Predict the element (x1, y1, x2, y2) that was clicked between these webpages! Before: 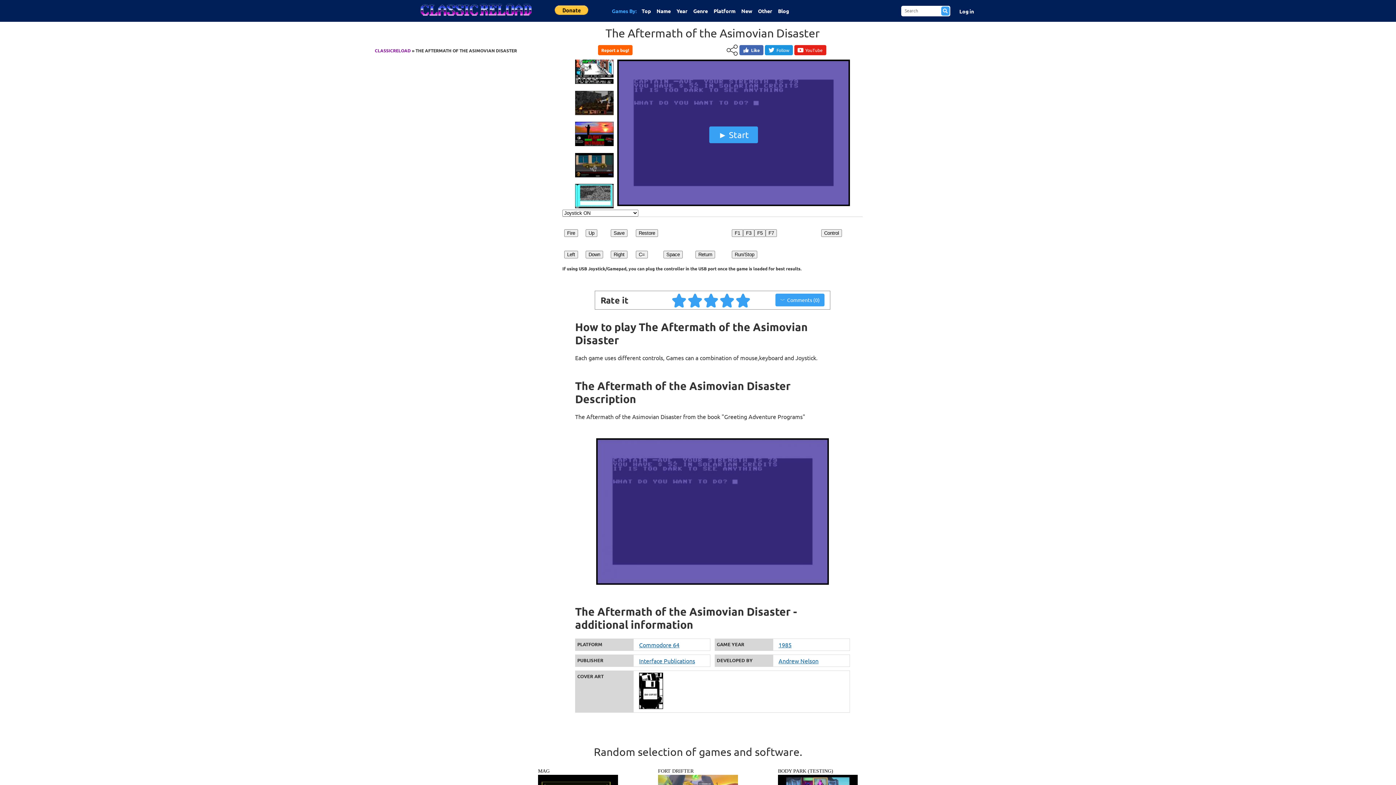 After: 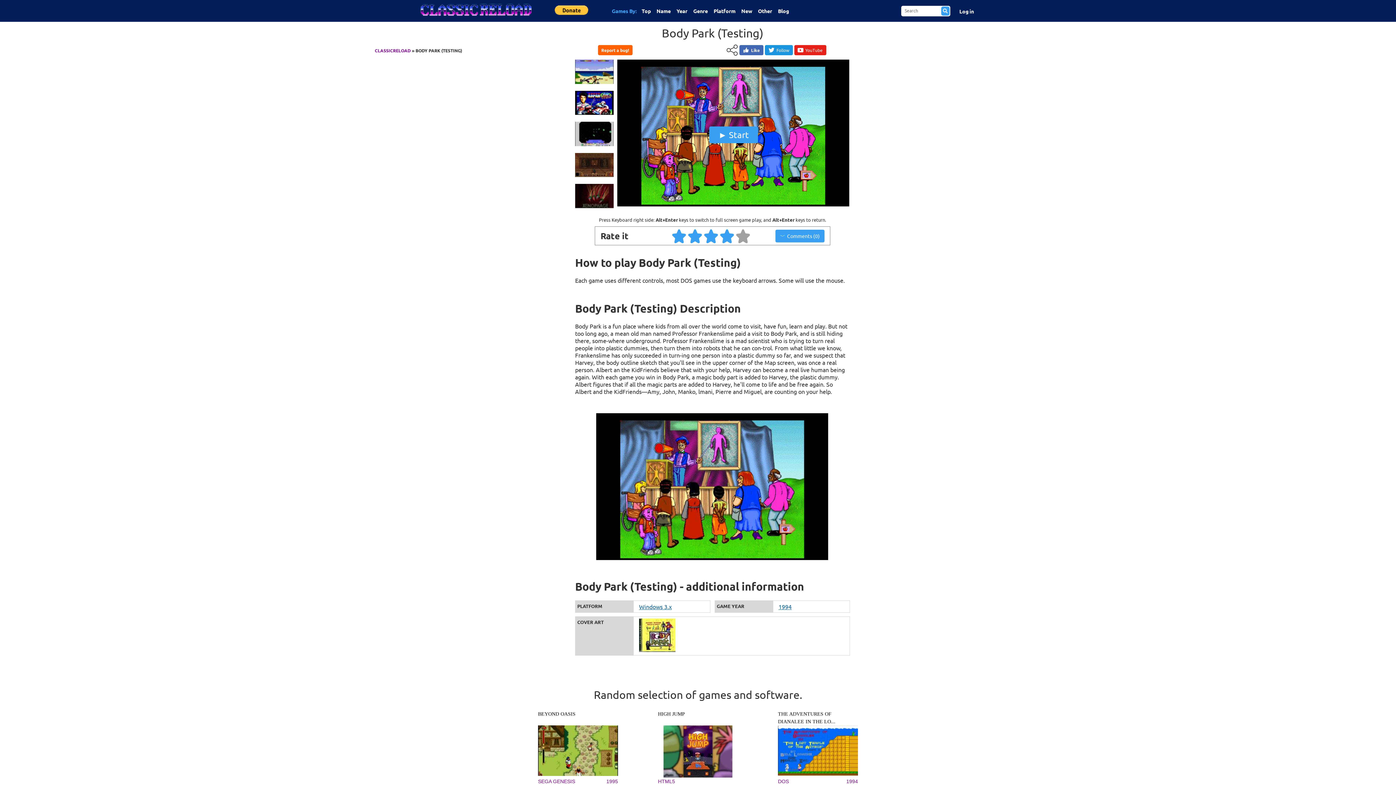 Action: bbox: (778, 768, 833, 774) label: BODY PARK (TESTING)